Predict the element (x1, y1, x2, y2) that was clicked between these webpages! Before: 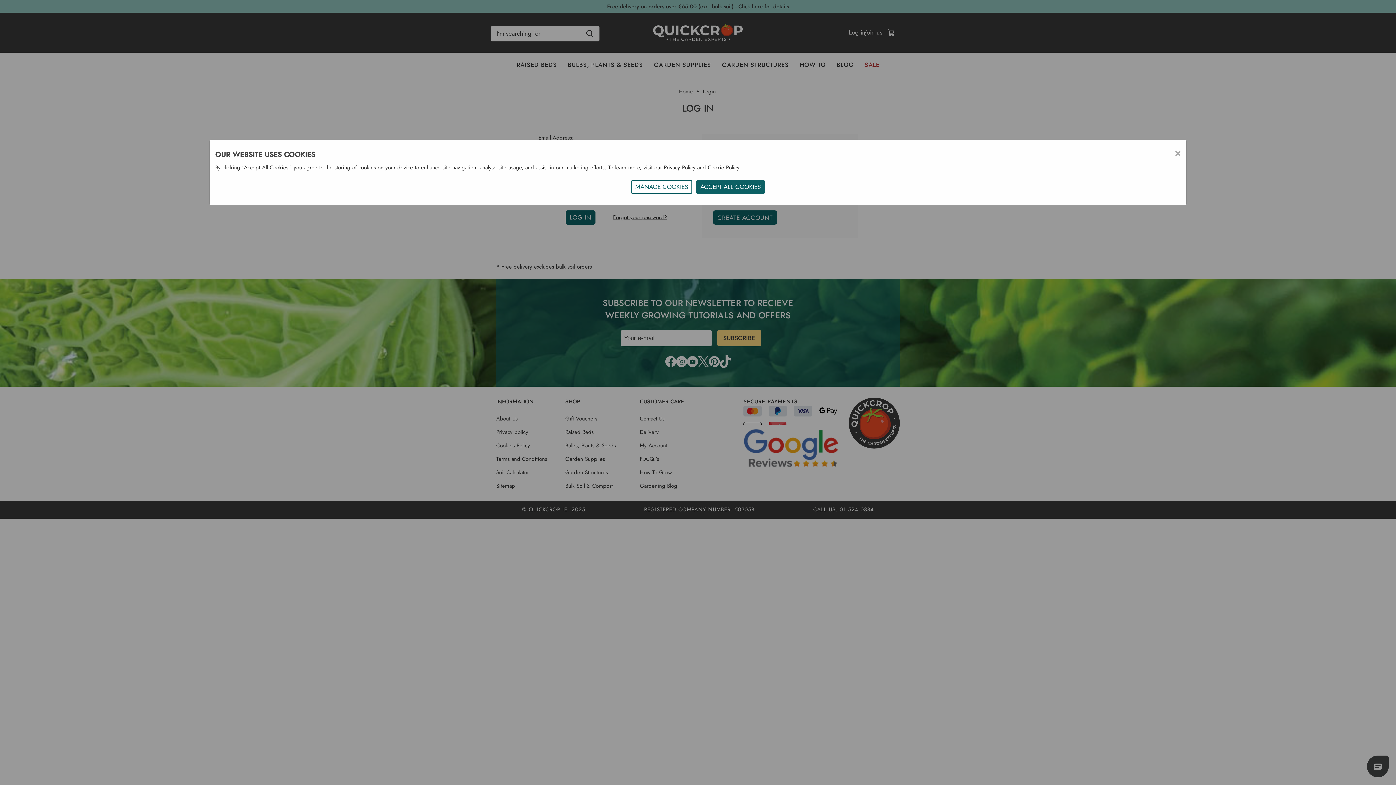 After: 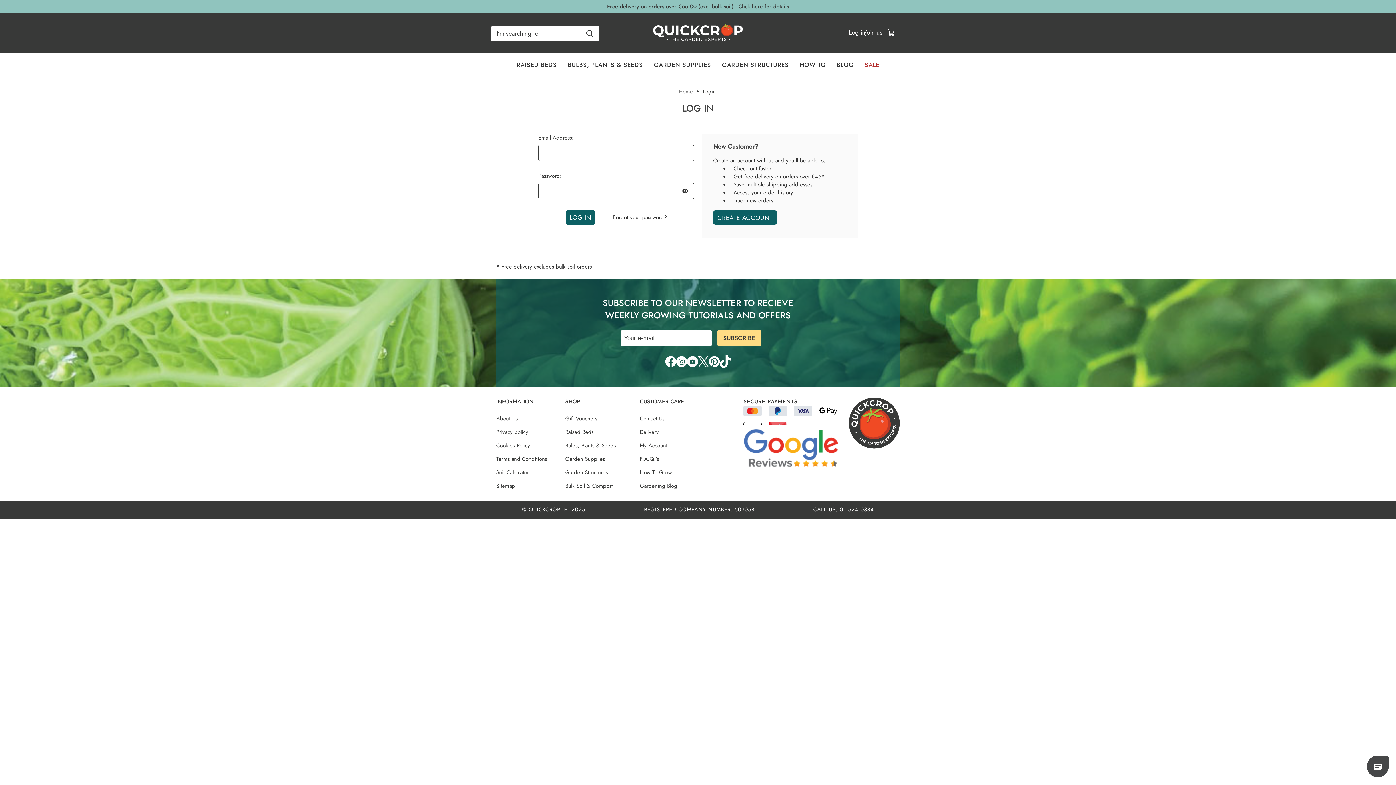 Action: bbox: (696, 179, 765, 194) label: ACCEPT ALL COOKIES